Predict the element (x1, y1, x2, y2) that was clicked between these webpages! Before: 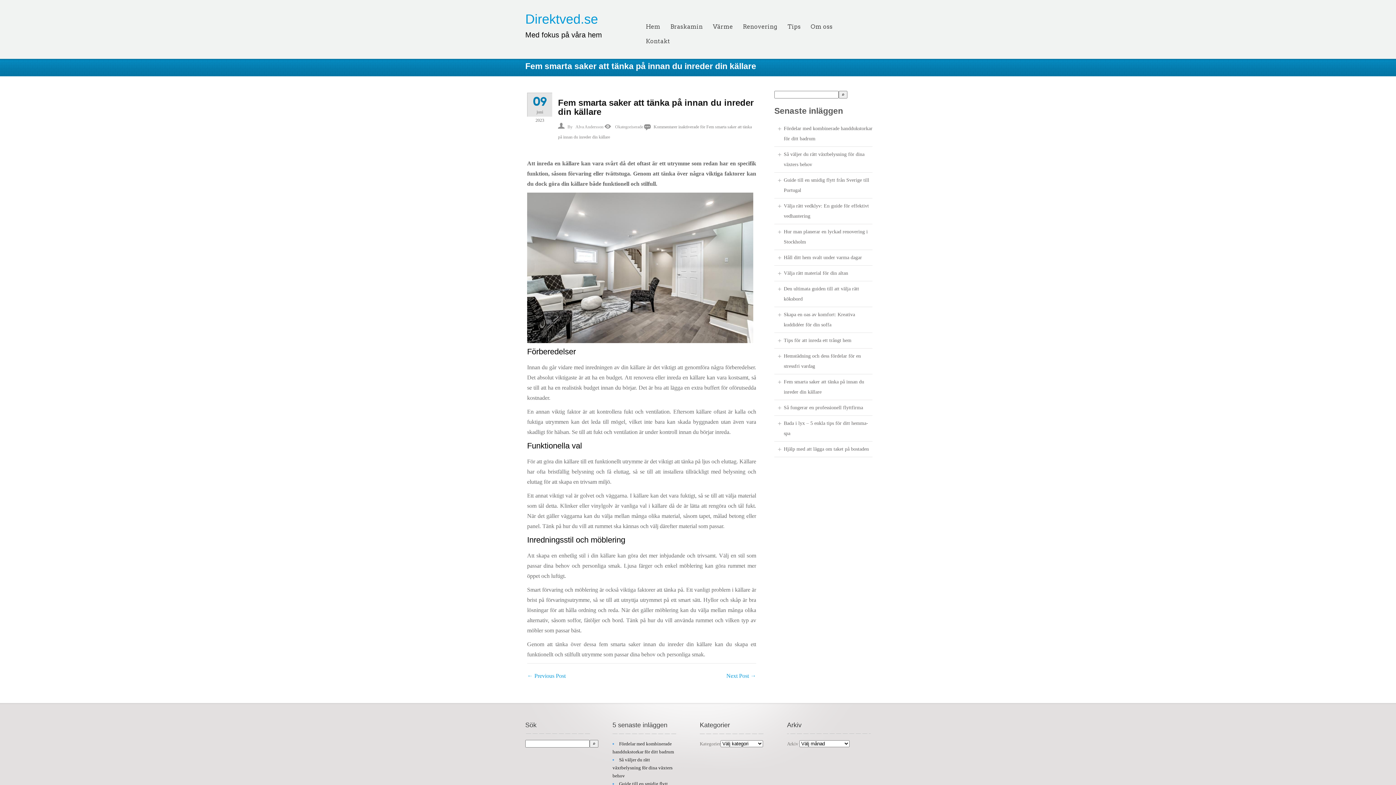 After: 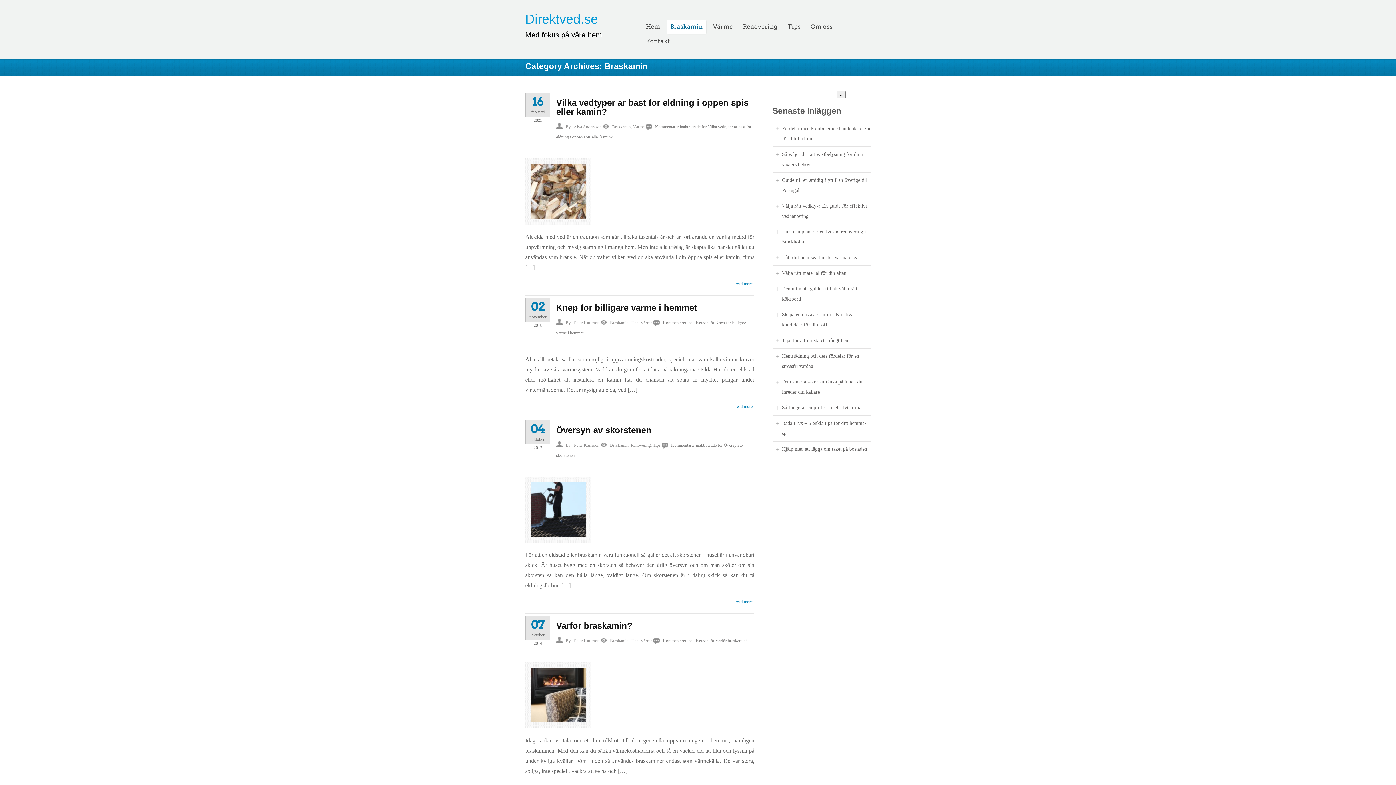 Action: bbox: (667, 19, 706, 33) label: Braskamin